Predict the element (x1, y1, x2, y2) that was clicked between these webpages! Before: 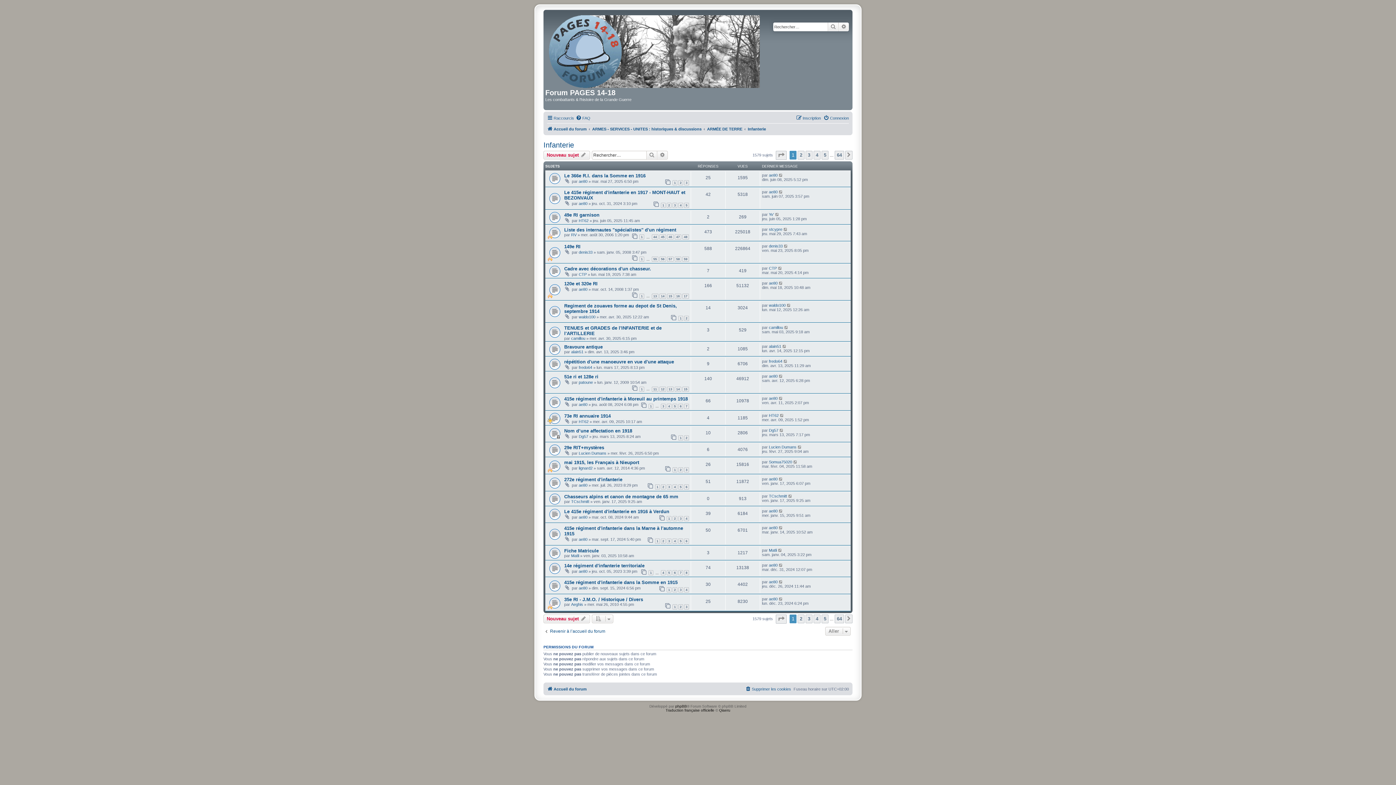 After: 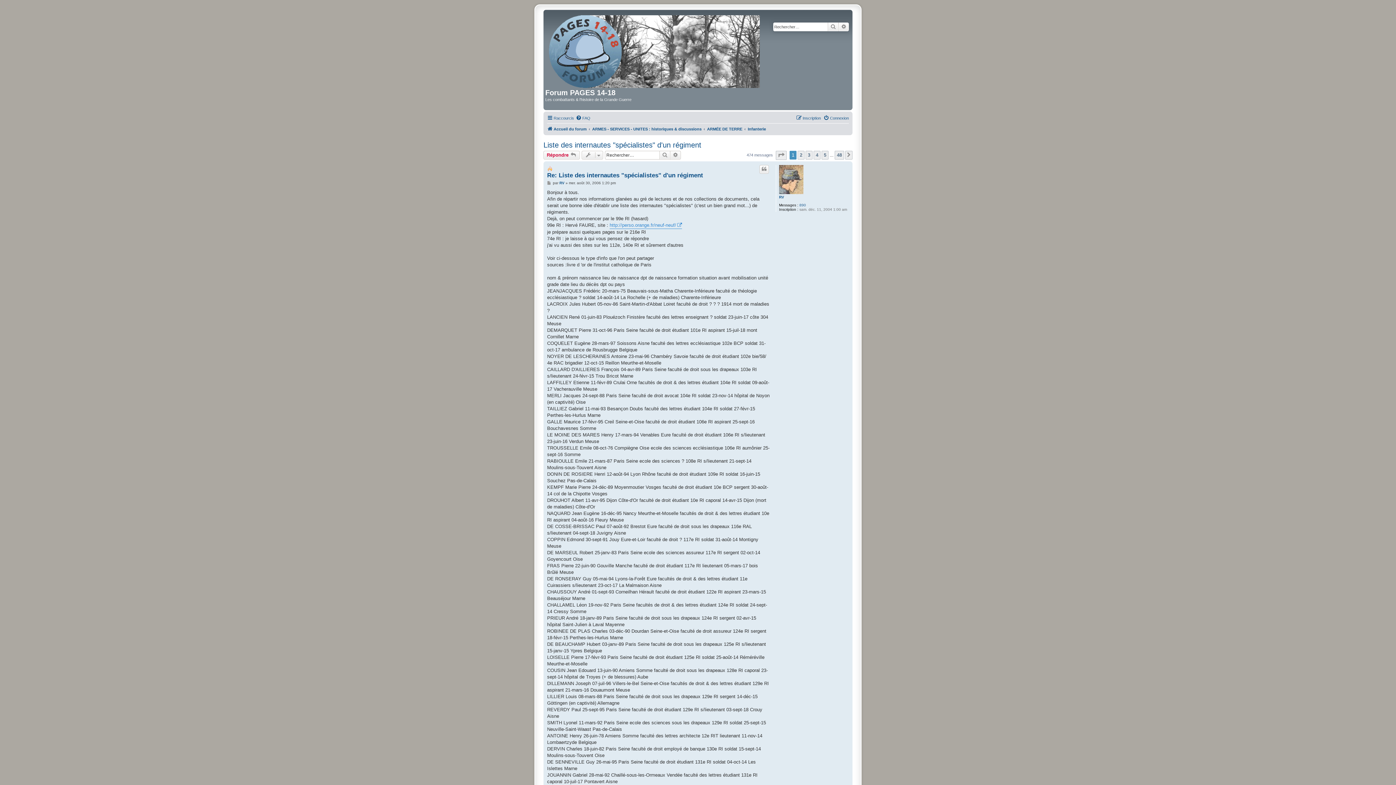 Action: bbox: (639, 234, 644, 239) label: 1